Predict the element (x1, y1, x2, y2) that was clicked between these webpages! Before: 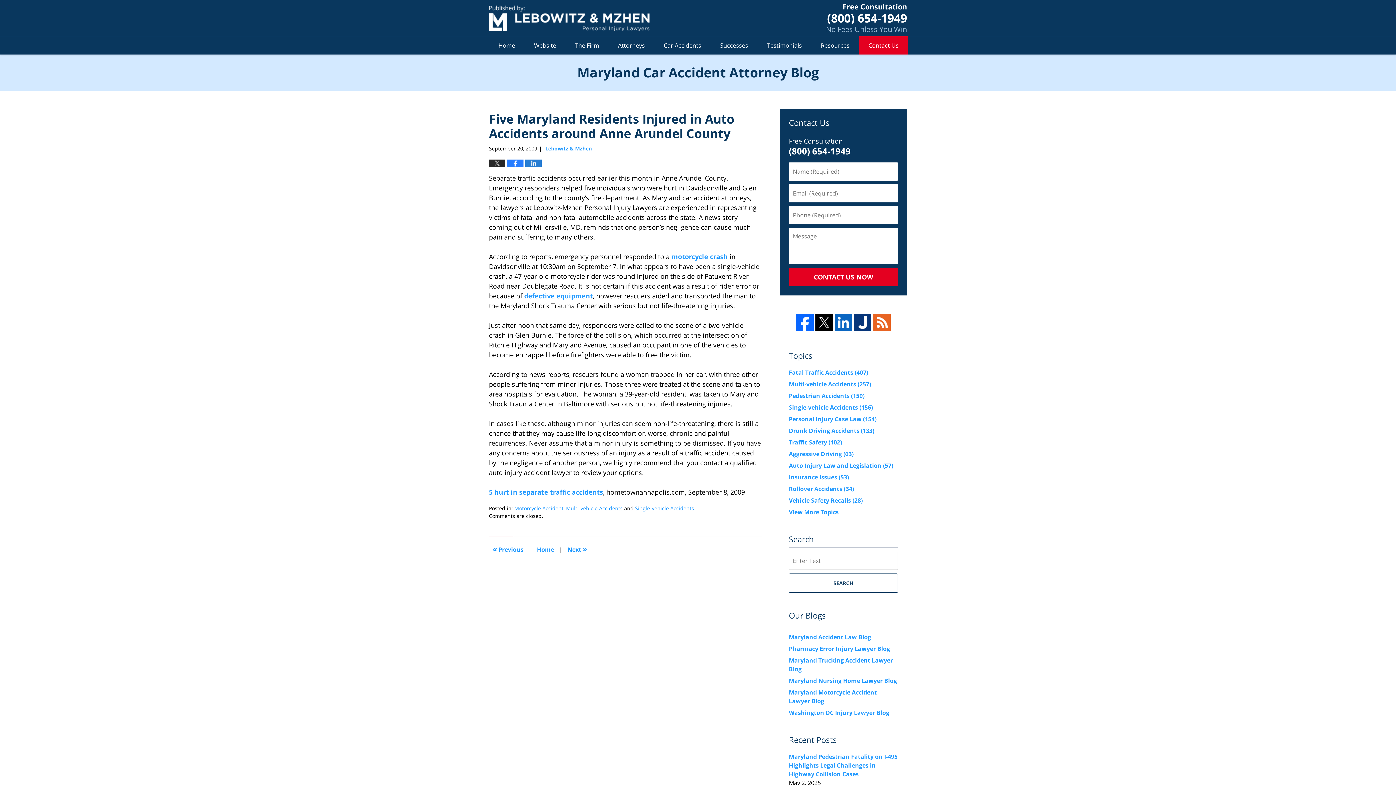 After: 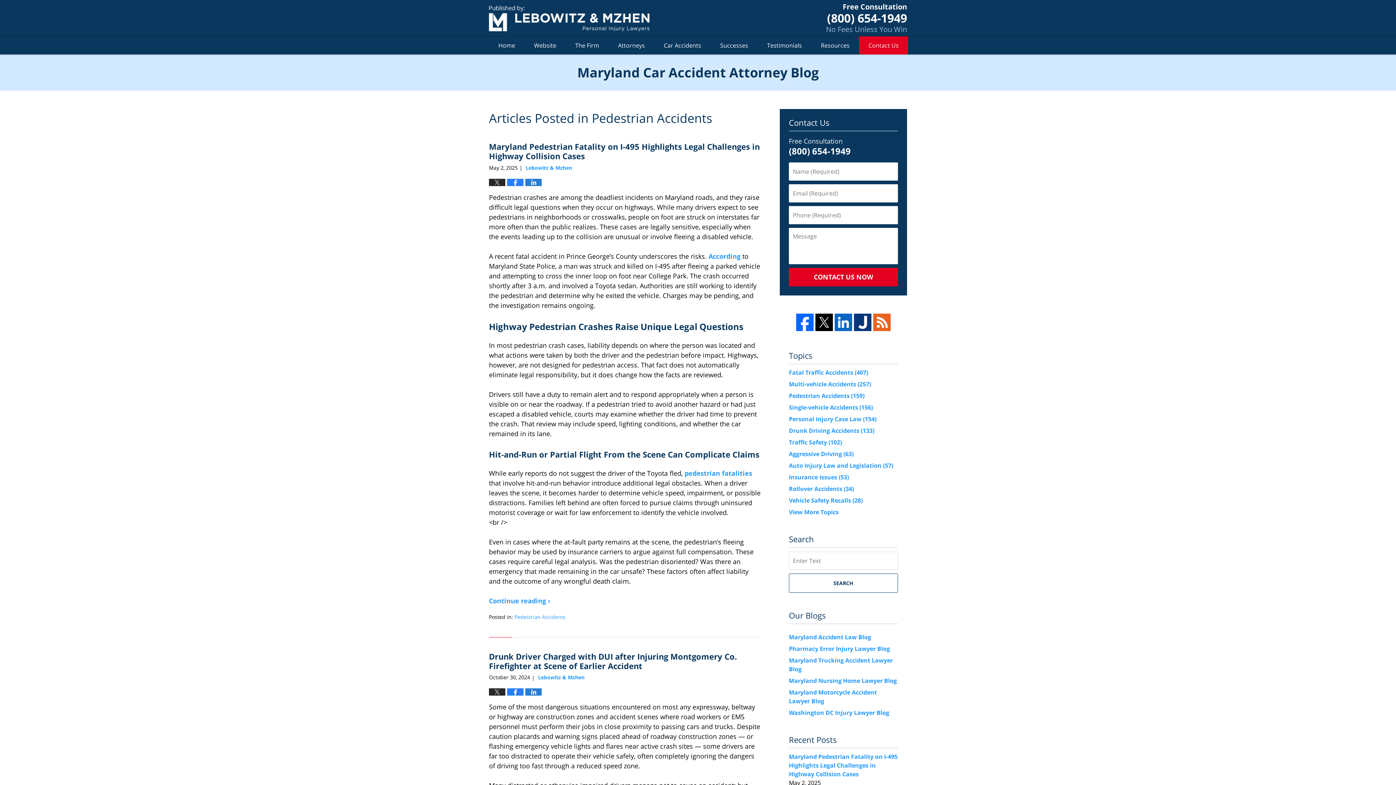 Action: label: Pedestrian Accidents (159) bbox: (789, 391, 864, 399)